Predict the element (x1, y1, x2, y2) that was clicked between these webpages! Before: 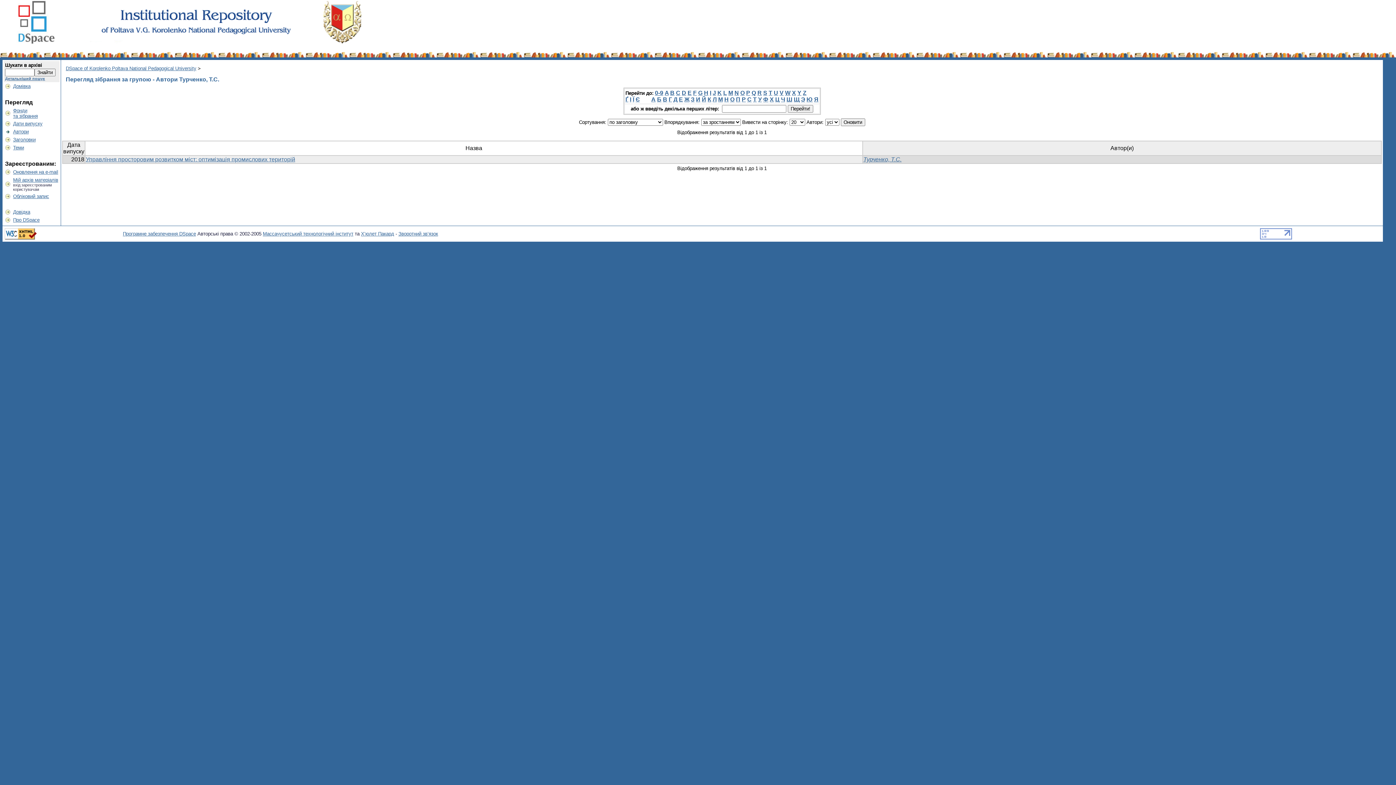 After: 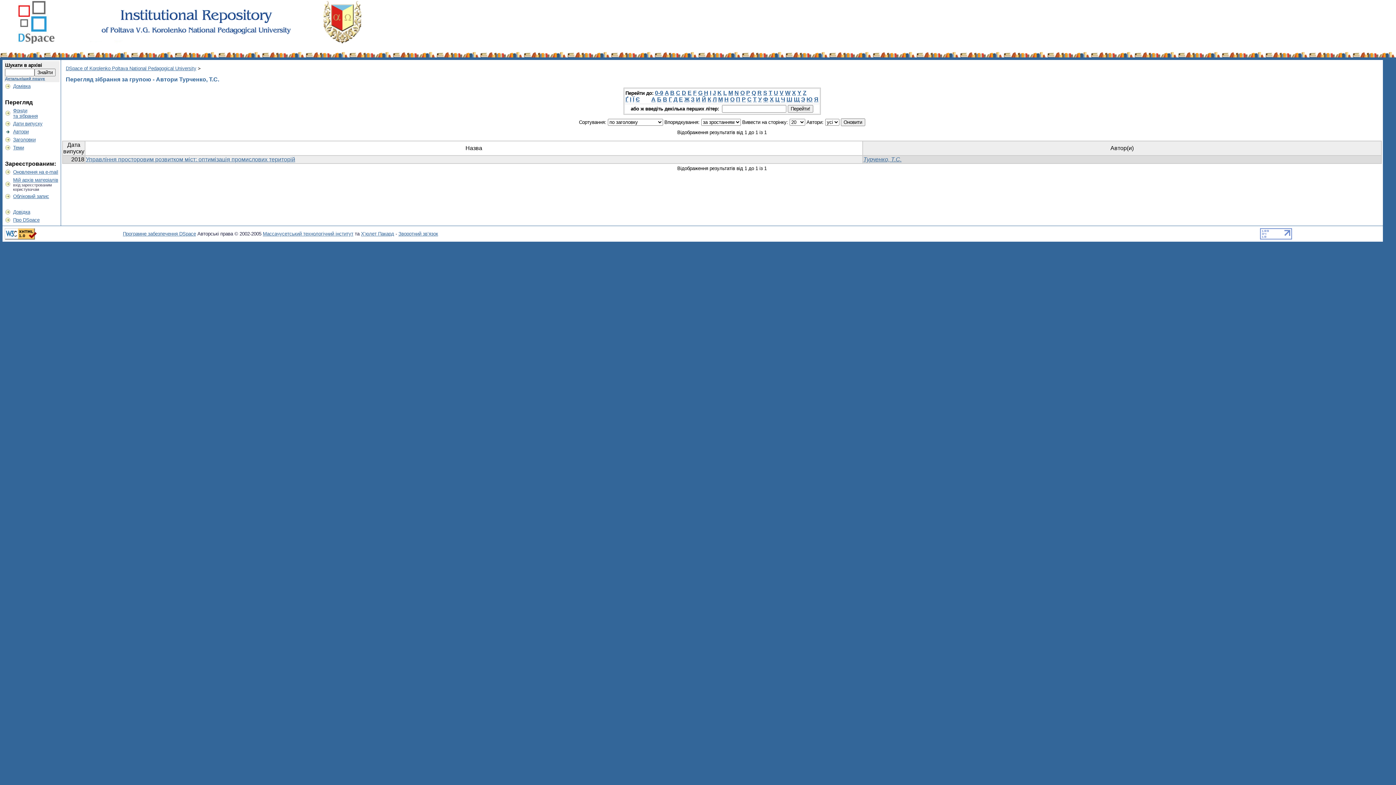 Action: bbox: (763, 89, 767, 95) label: S